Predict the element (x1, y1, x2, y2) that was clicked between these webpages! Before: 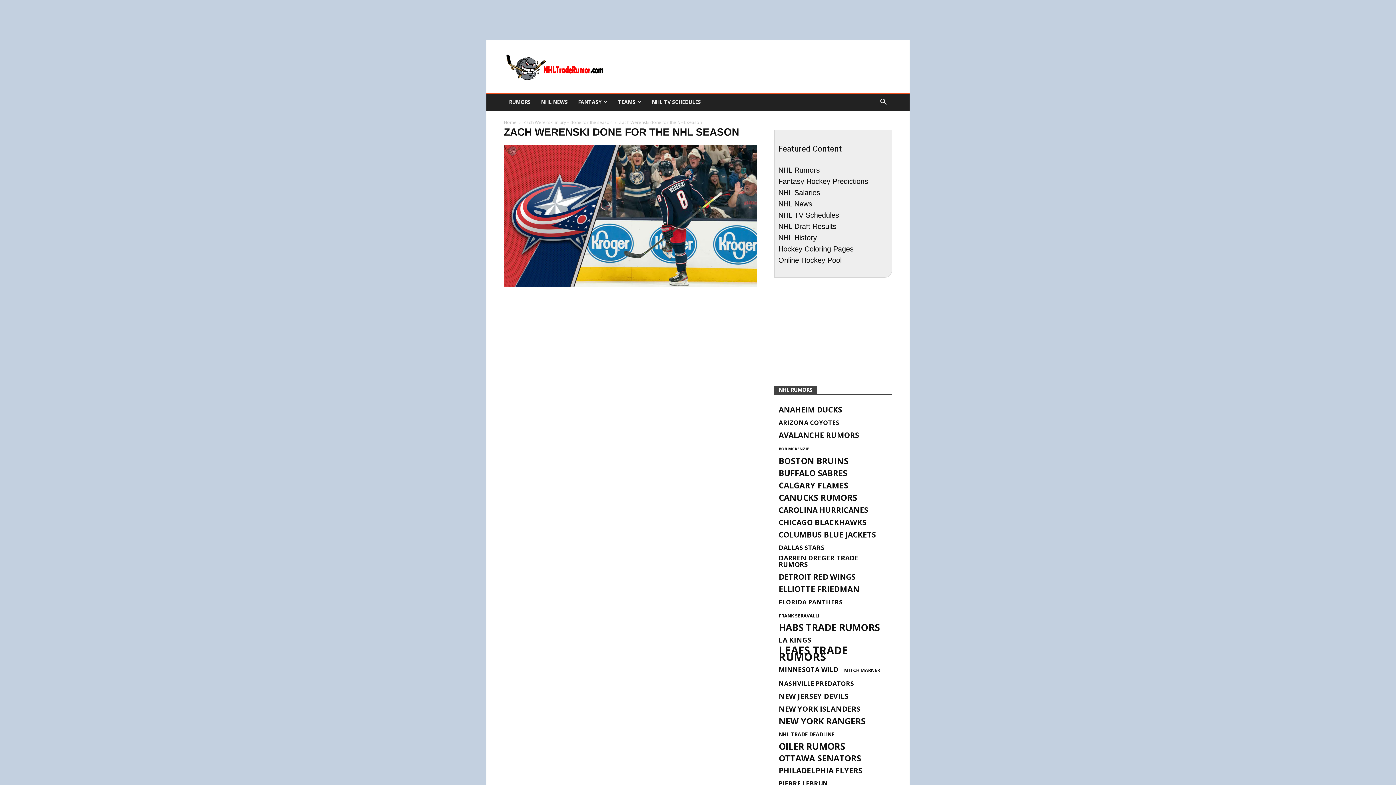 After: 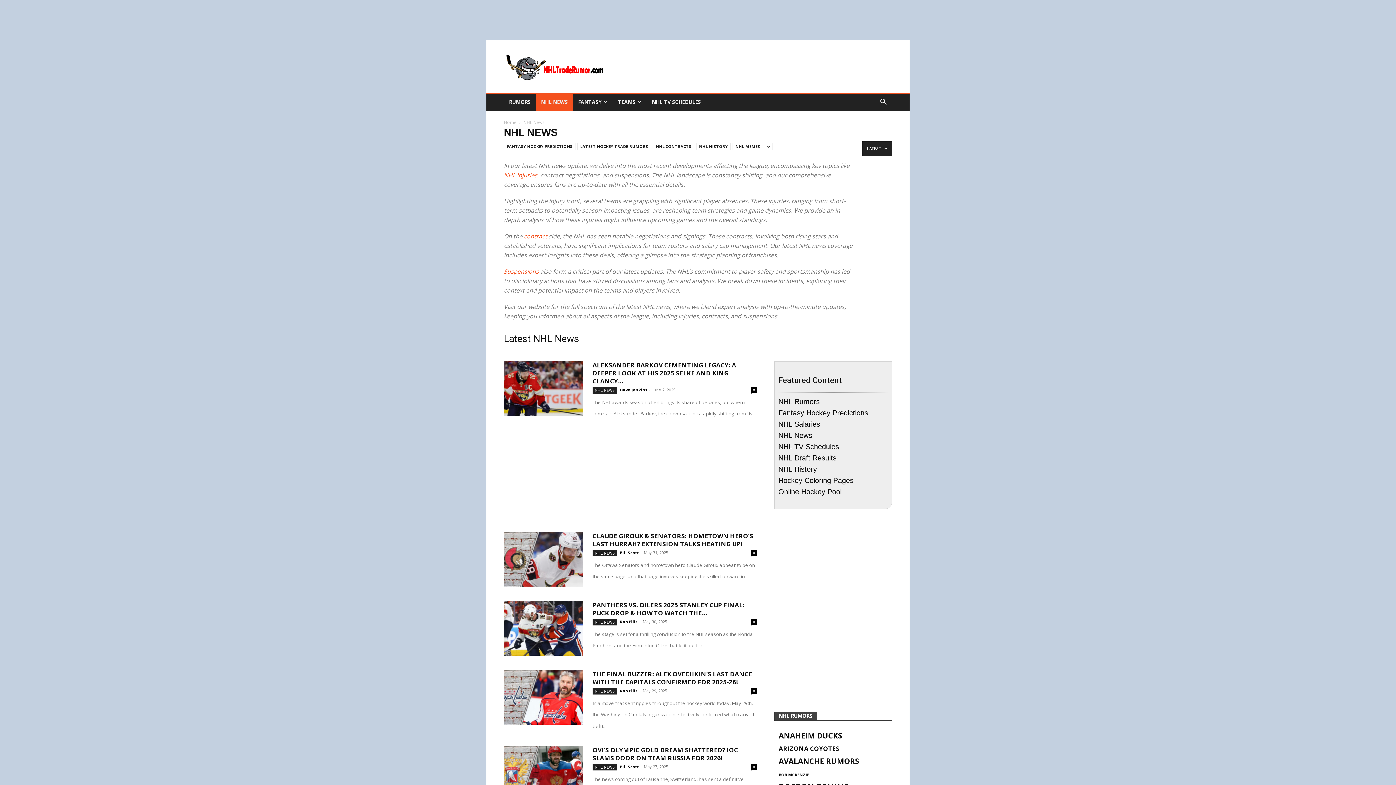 Action: bbox: (778, 200, 812, 208) label: NHL News